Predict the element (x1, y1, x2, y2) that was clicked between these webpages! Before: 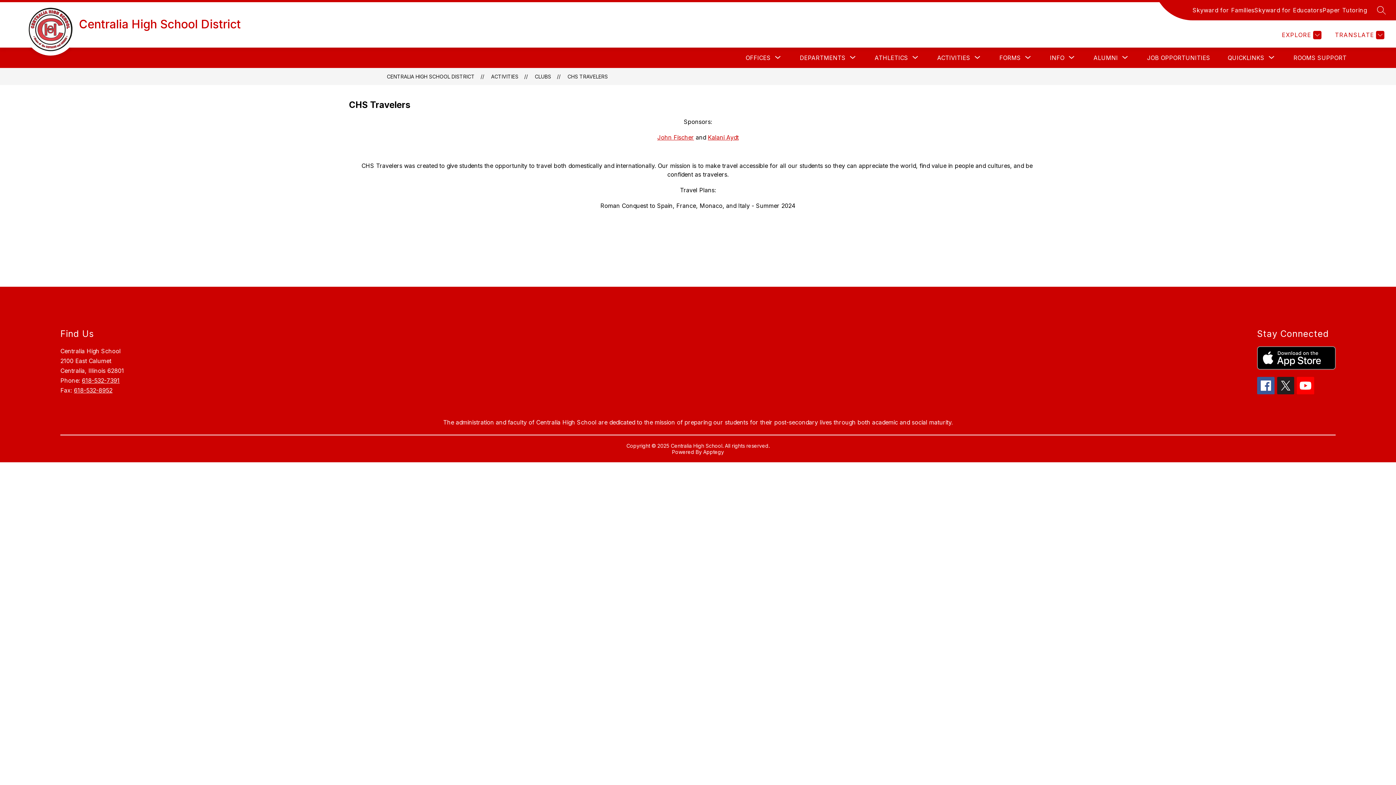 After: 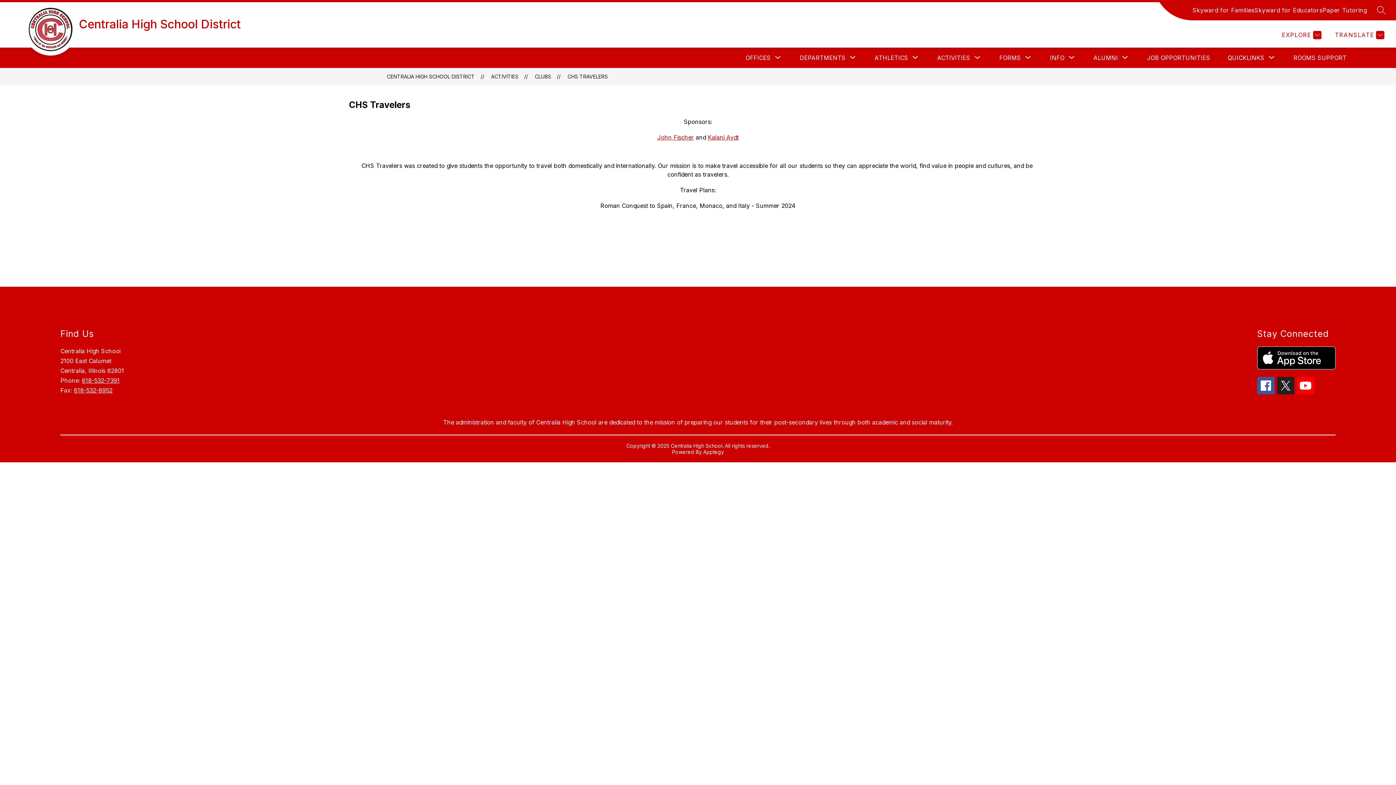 Action: bbox: (1322, 5, 1367, 14) label: Paper Tutoring